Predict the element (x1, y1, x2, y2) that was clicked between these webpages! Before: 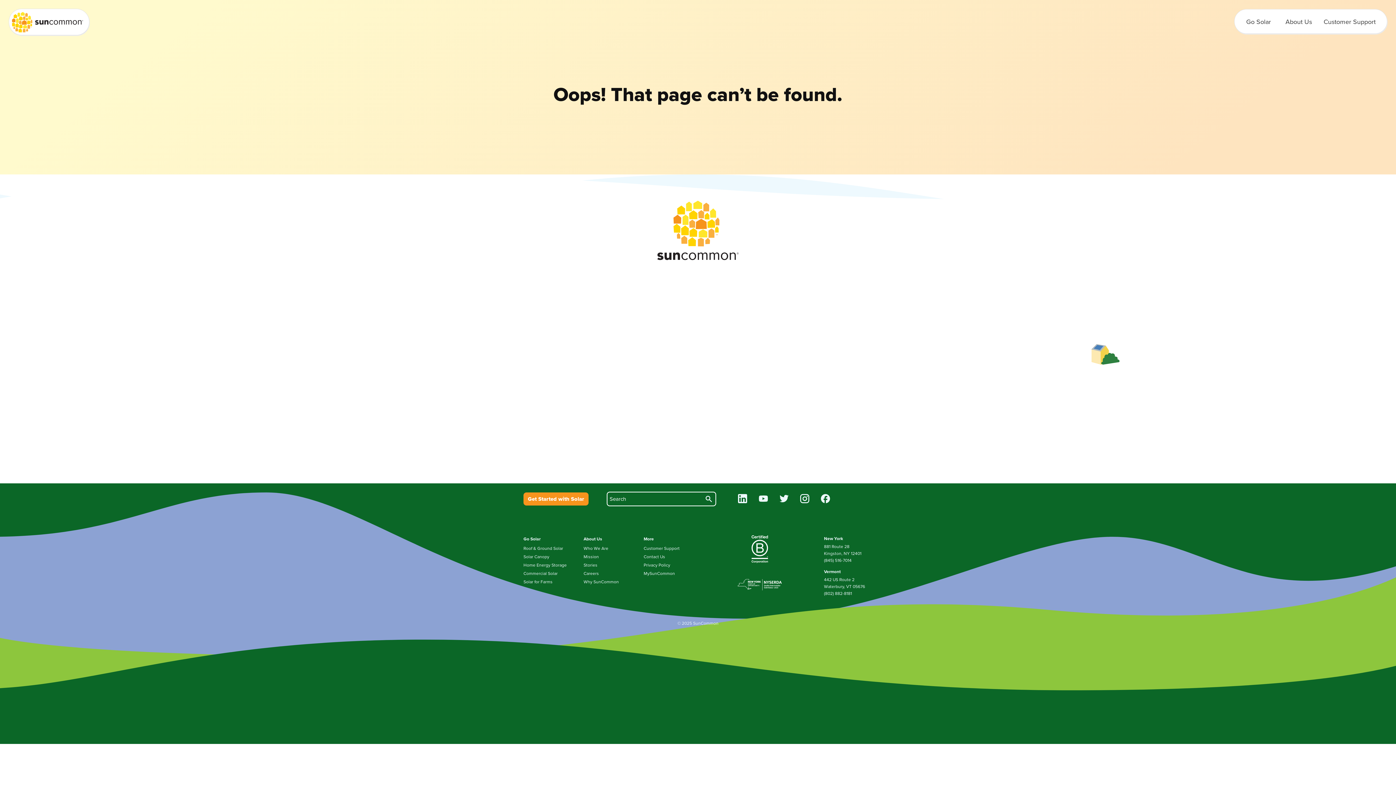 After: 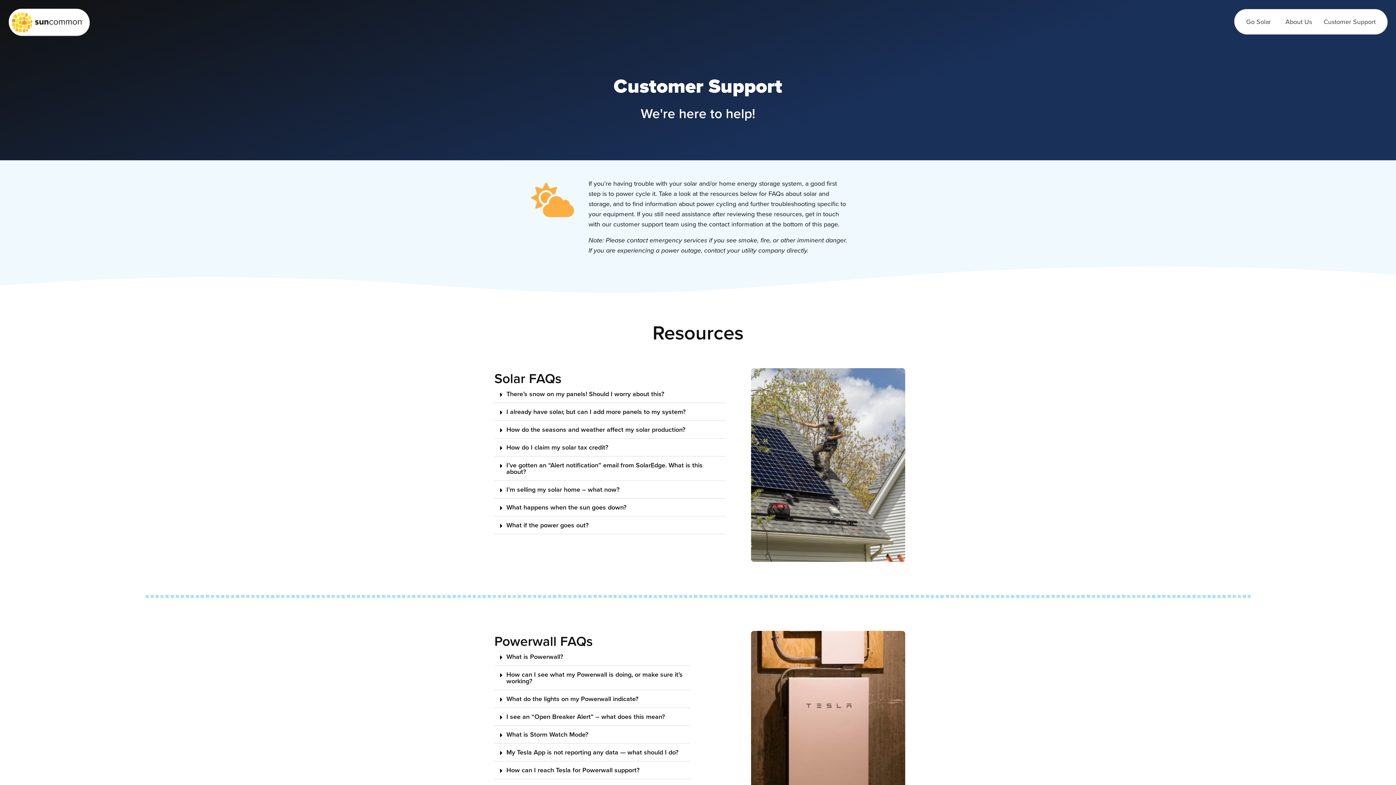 Action: bbox: (643, 545, 679, 552) label: Customer Support